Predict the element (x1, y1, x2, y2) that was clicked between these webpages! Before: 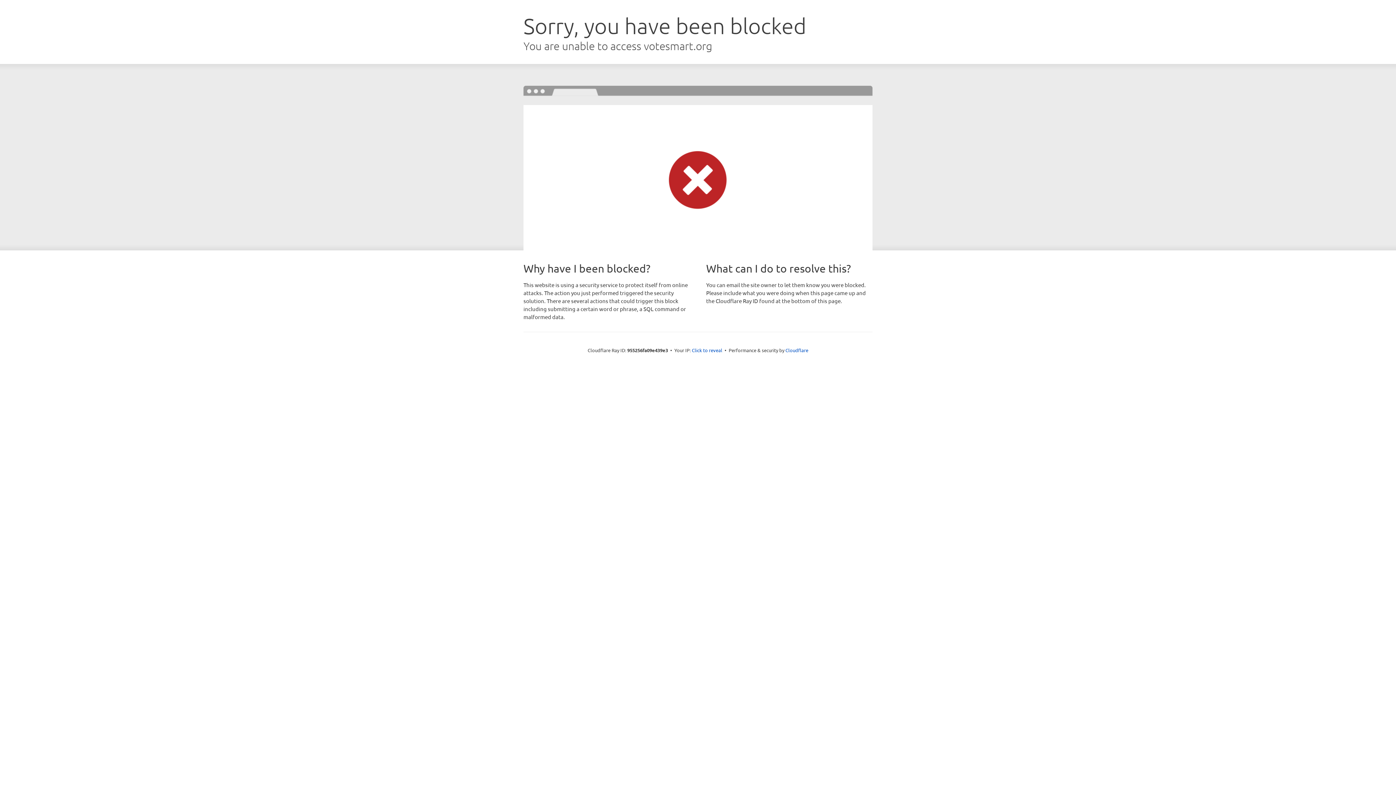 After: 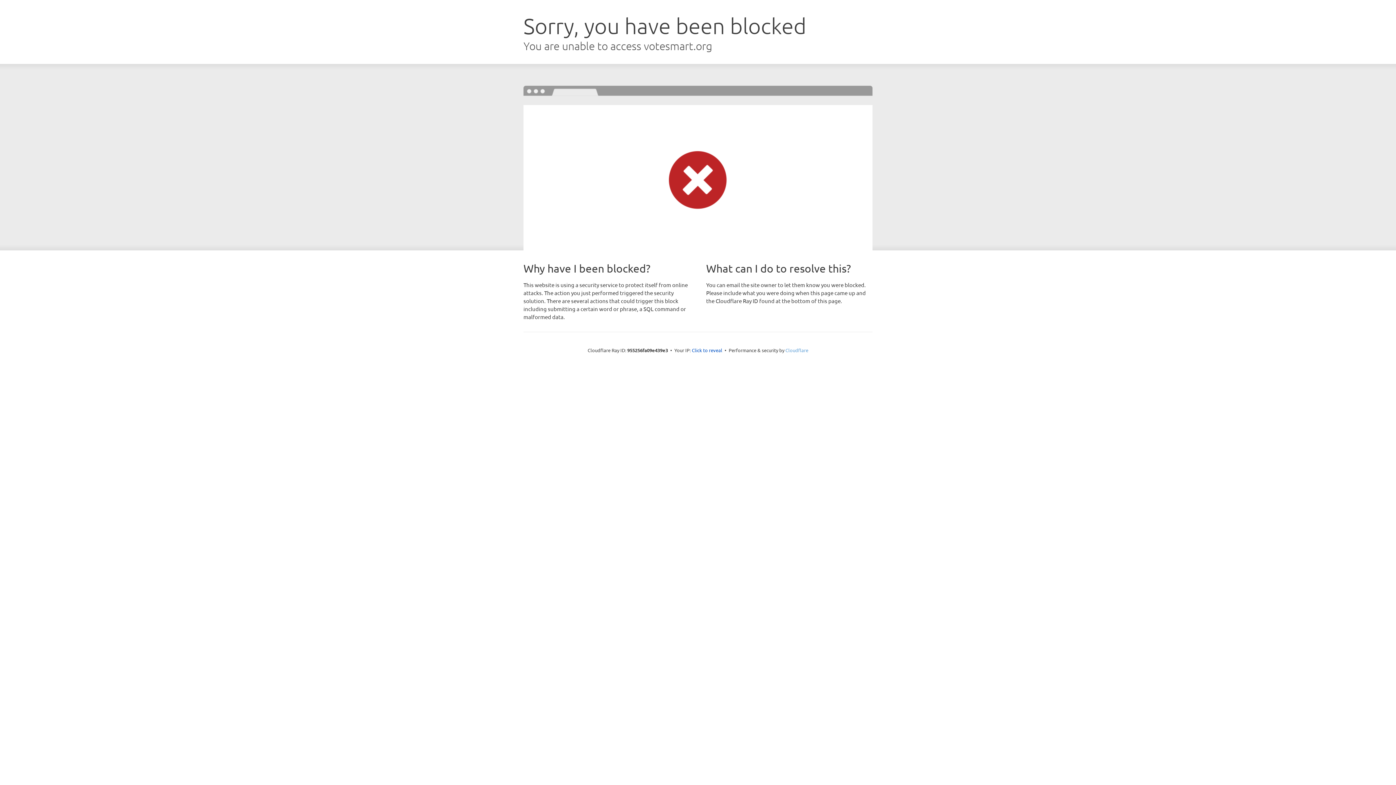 Action: label: Cloudflare bbox: (785, 347, 808, 353)